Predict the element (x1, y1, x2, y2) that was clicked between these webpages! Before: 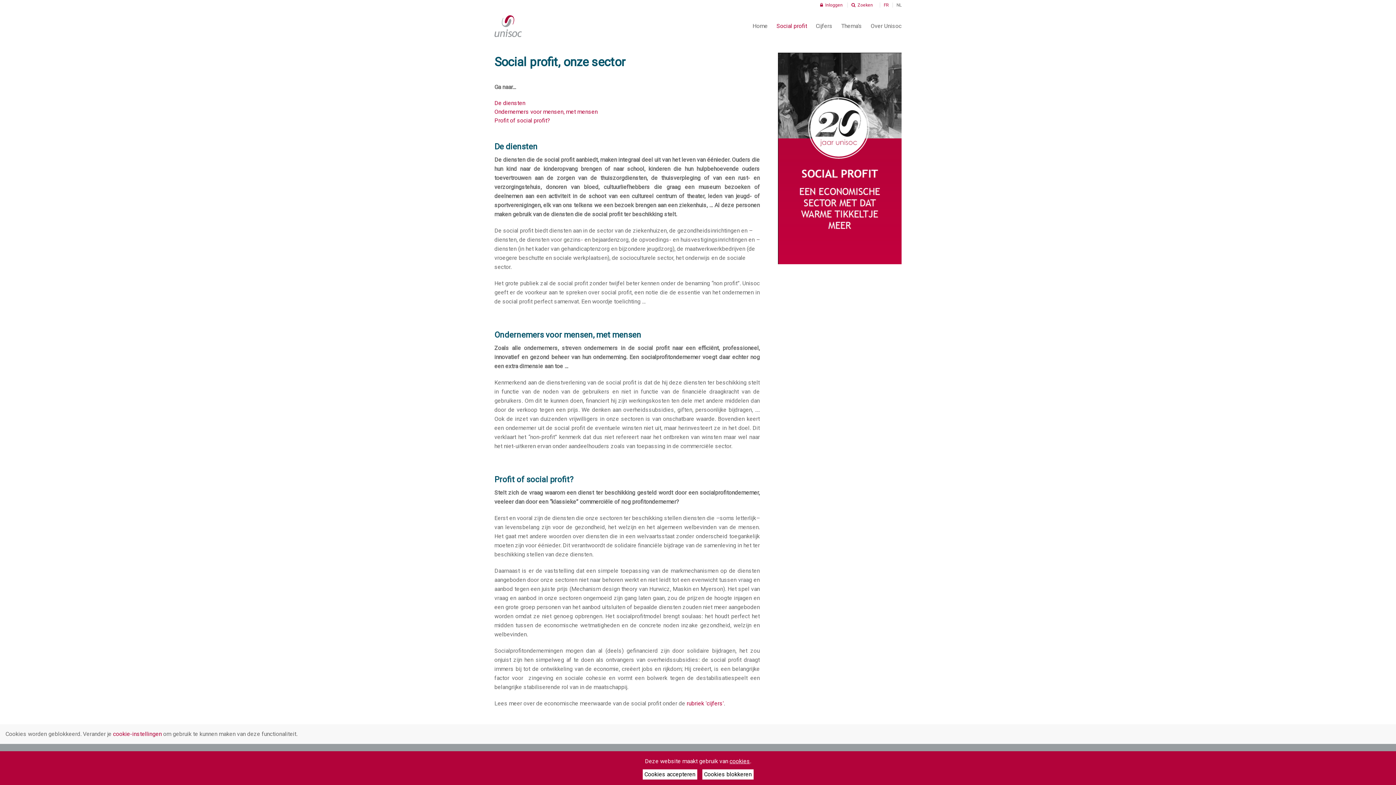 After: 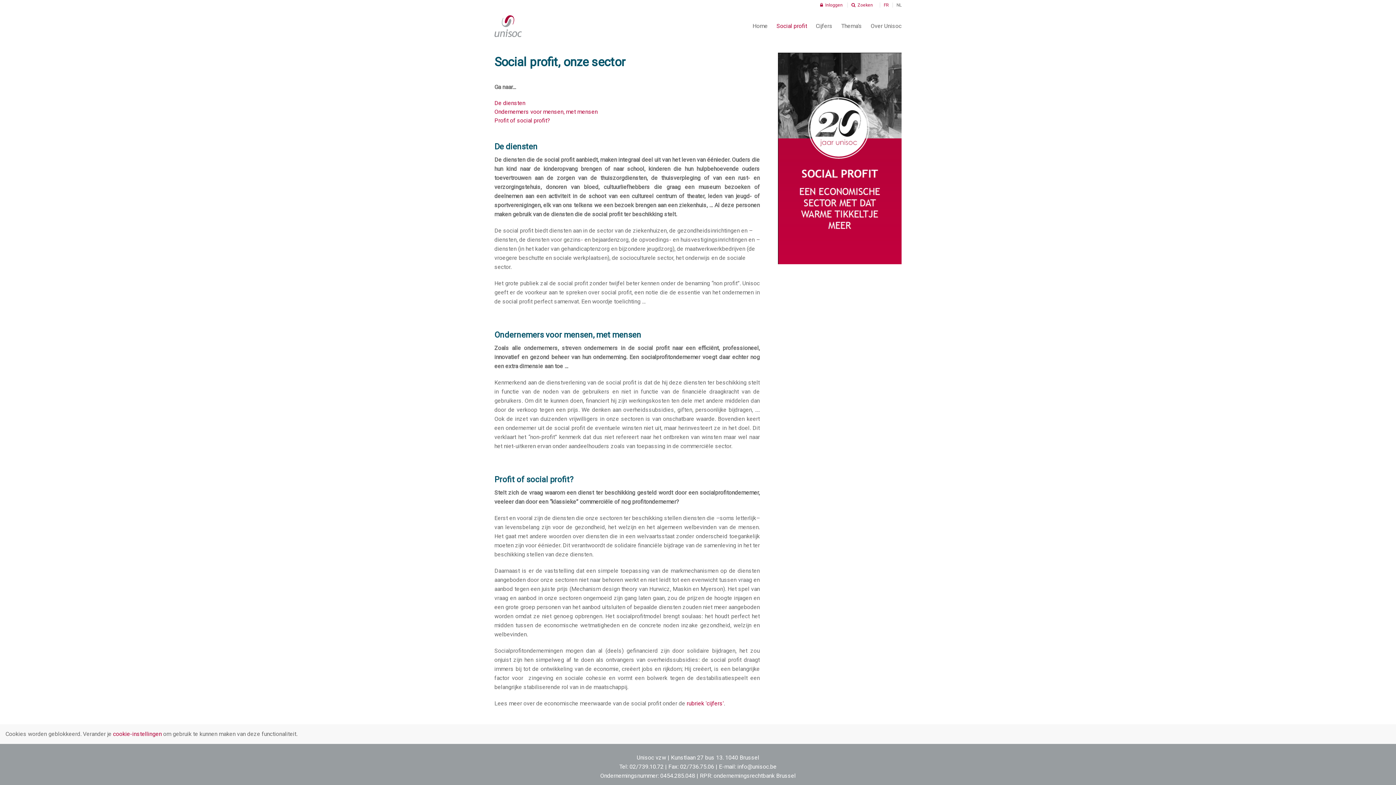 Action: label: Cookies blokkeren bbox: (702, 769, 753, 780)